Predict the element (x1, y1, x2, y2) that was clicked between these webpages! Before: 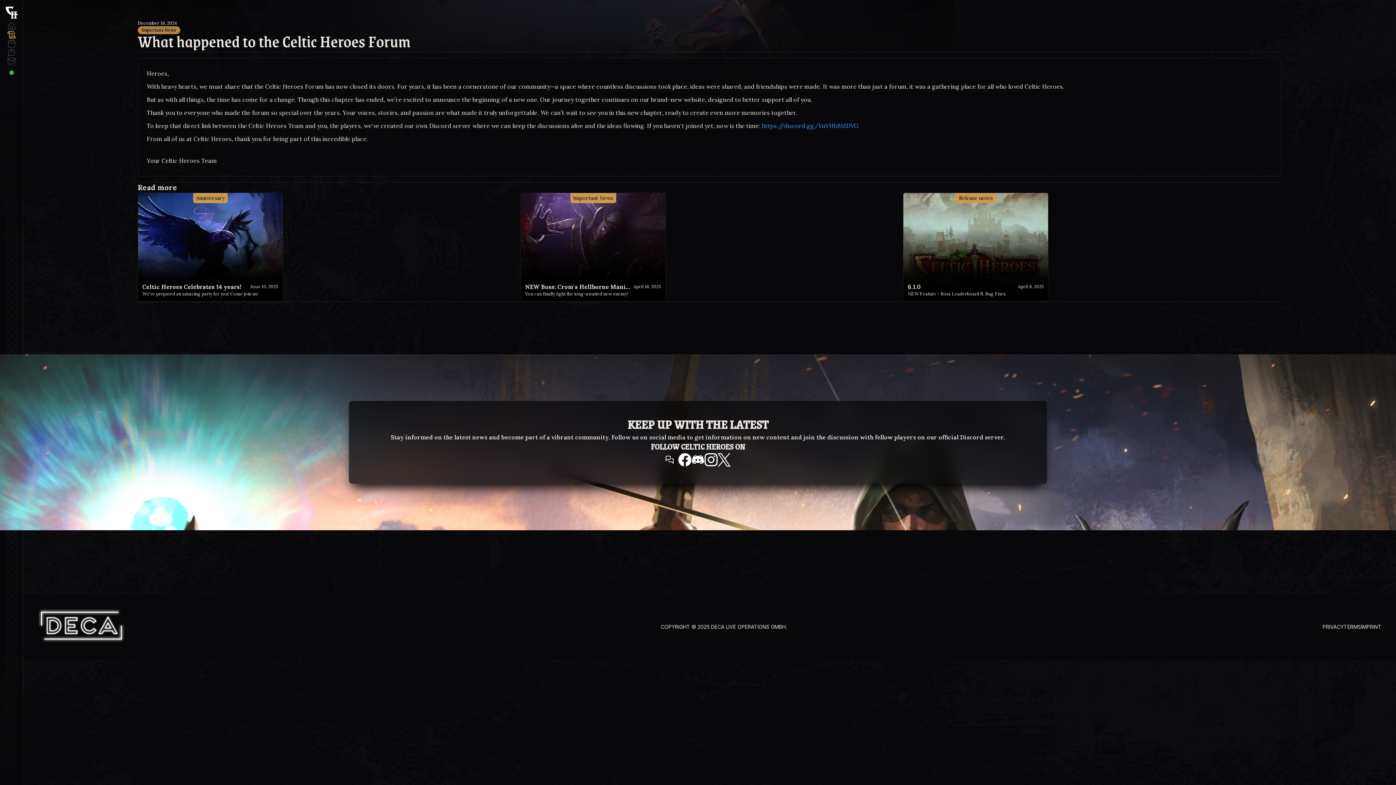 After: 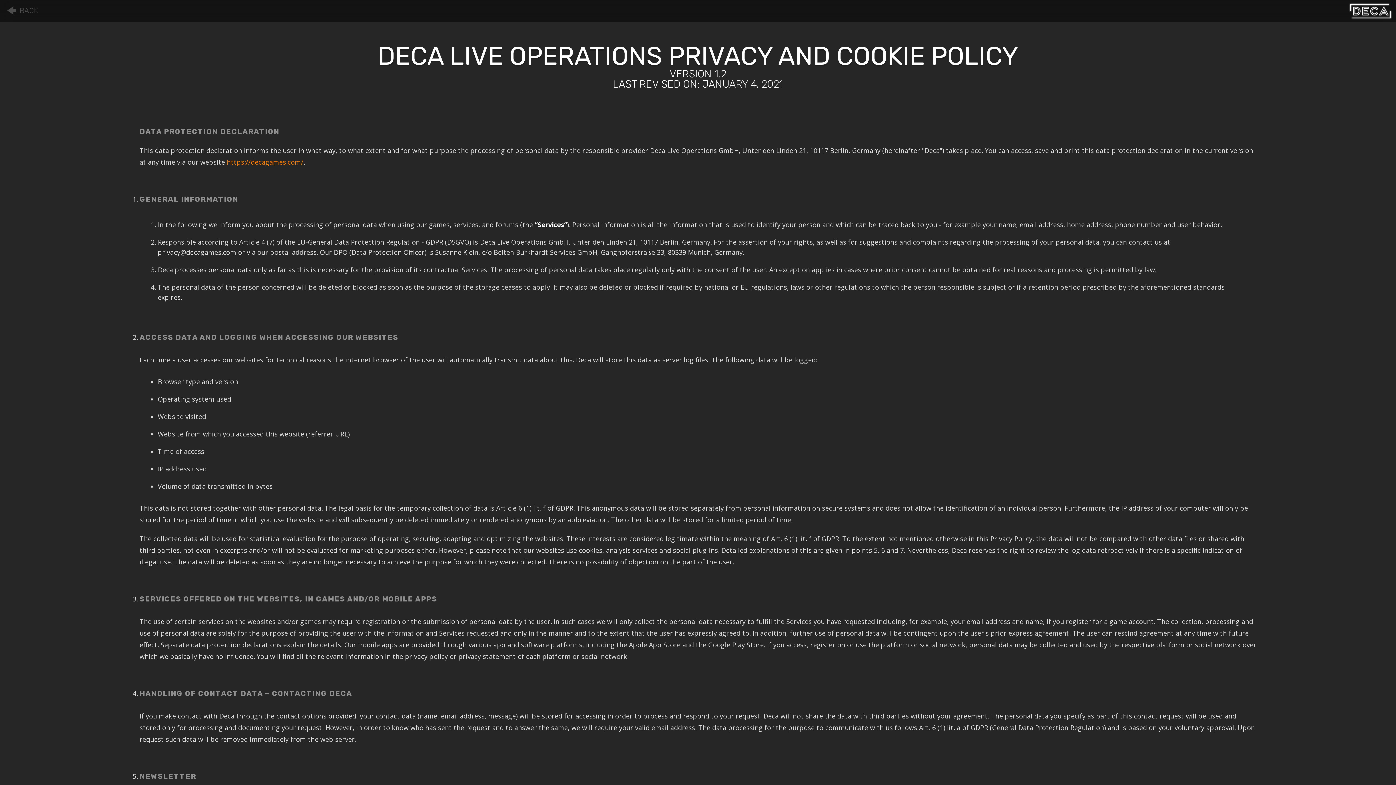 Action: label: PRIVACY bbox: (1322, 623, 1344, 630)